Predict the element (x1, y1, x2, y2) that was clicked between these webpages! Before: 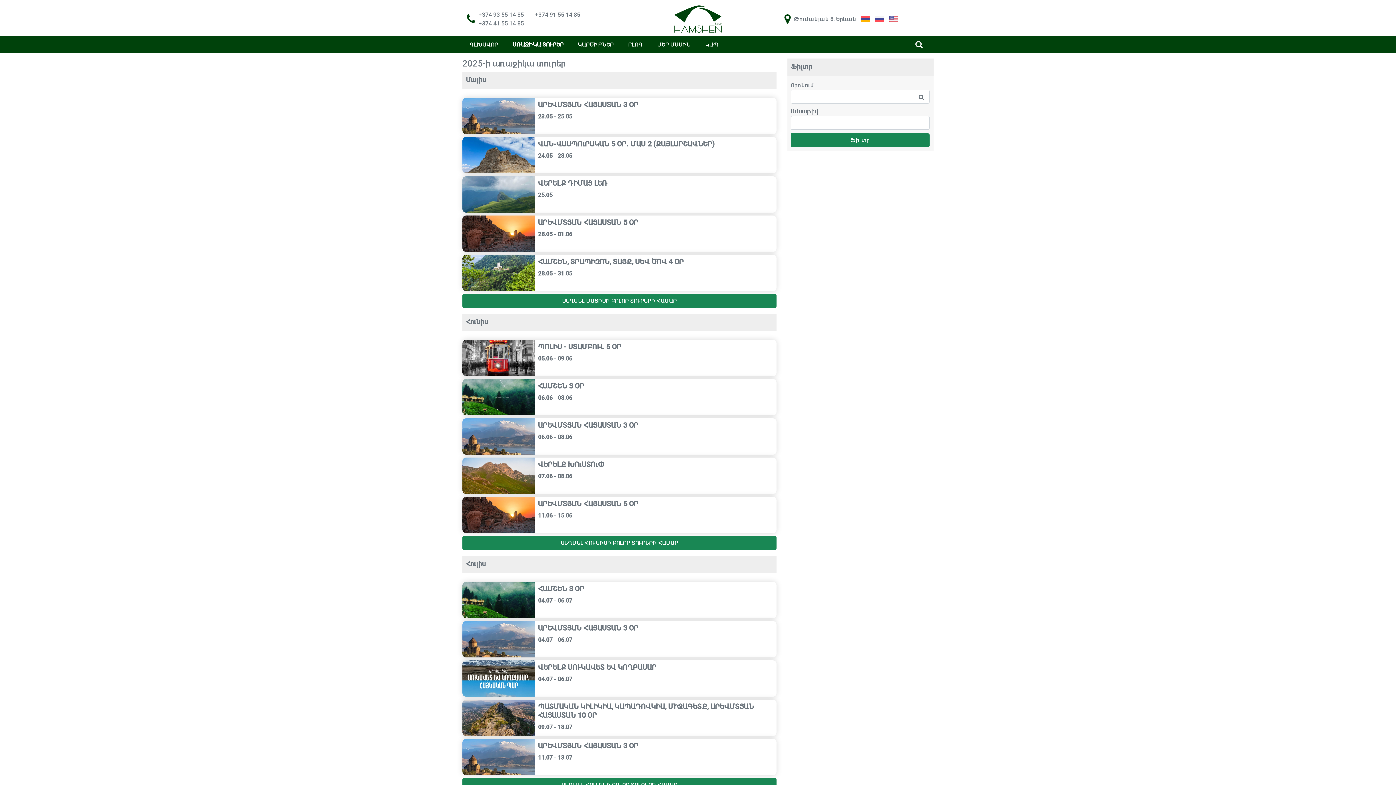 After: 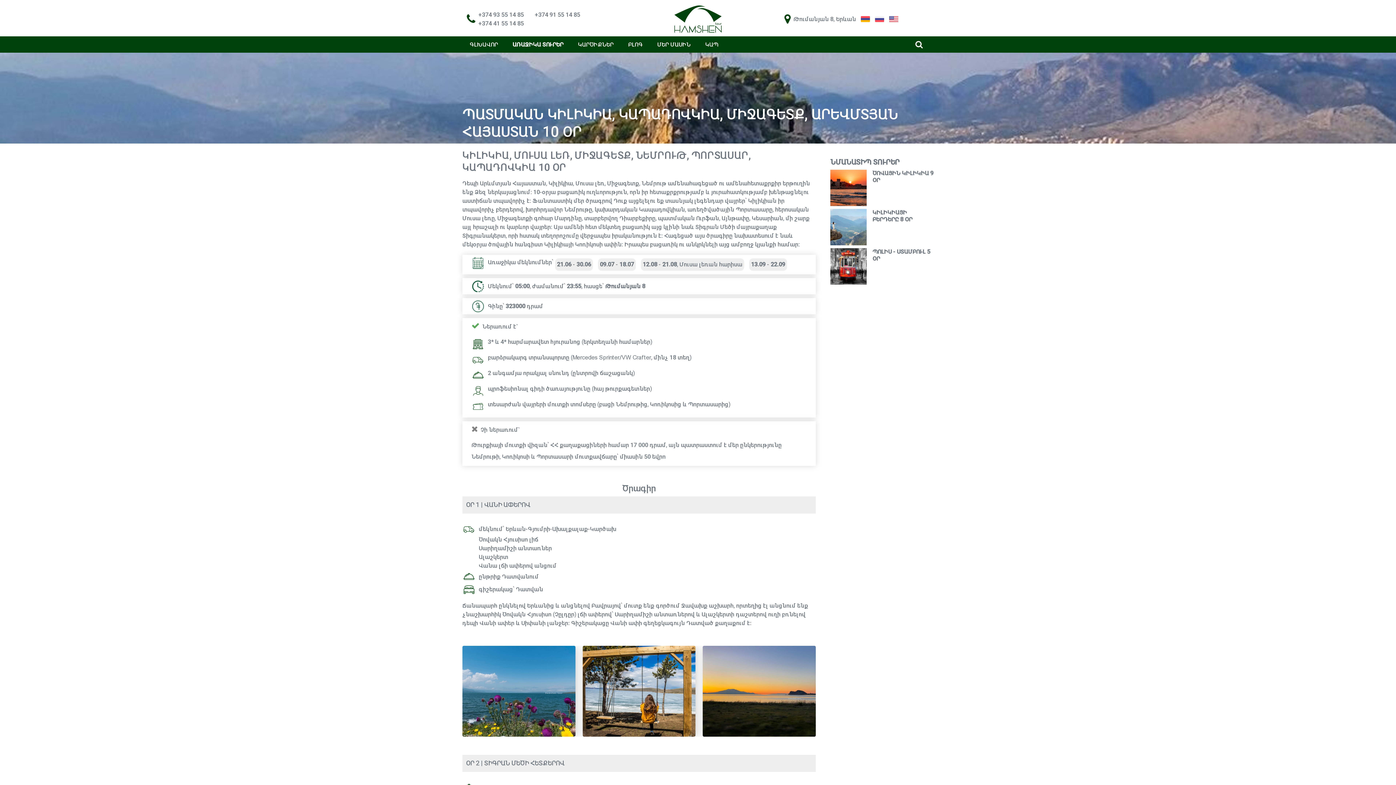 Action: label: ՊԱՏՄԱԿԱՆ ԿԻԼԻԿԻԱ, ԿԱՊԱԴՈՎԿԻԱ, ՄԻՋԱԳԵՏՔ, ԱՐԵՎՄՏՅԱՆ ՀԱՅԱՍՏԱՆ 10 ՕՐ
09.07 - 18.07 bbox: (462, 700, 776, 736)